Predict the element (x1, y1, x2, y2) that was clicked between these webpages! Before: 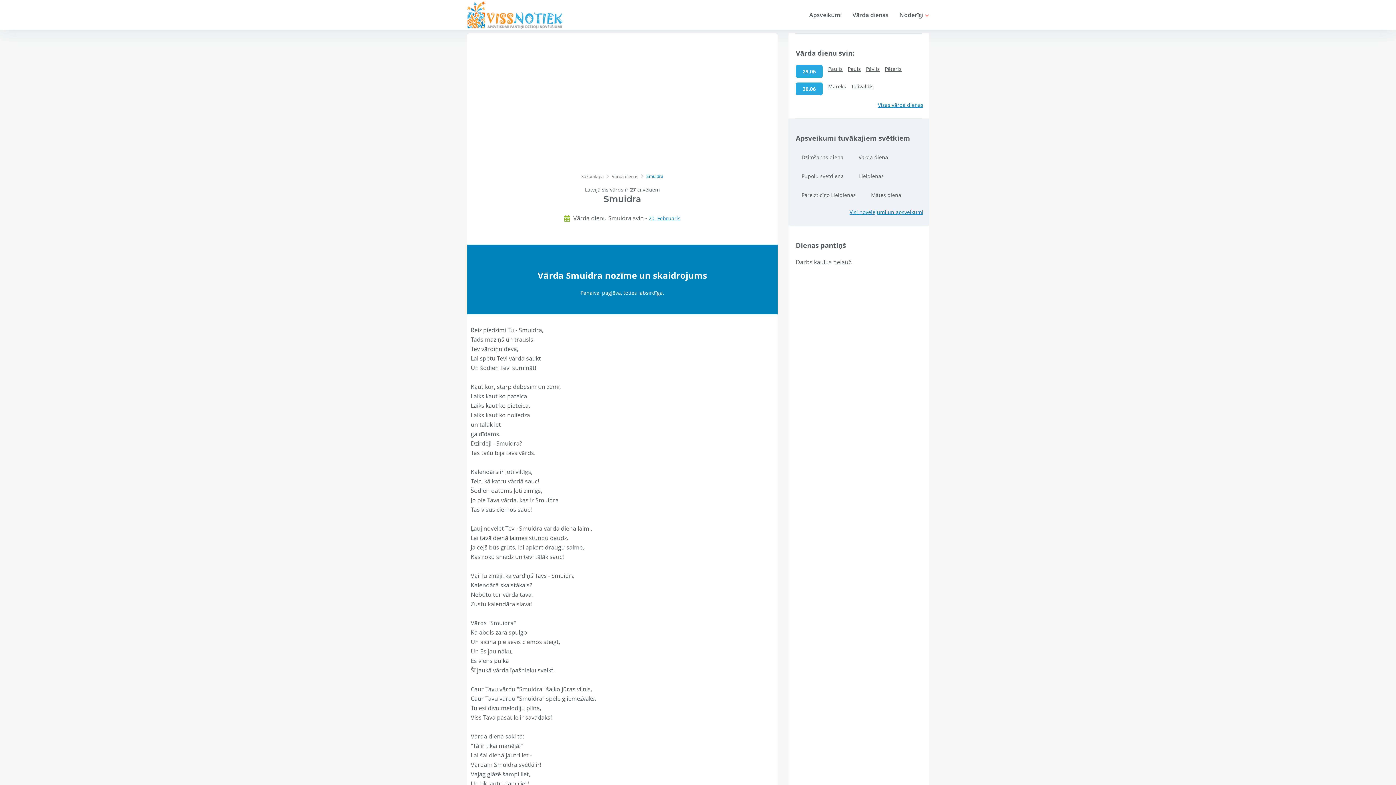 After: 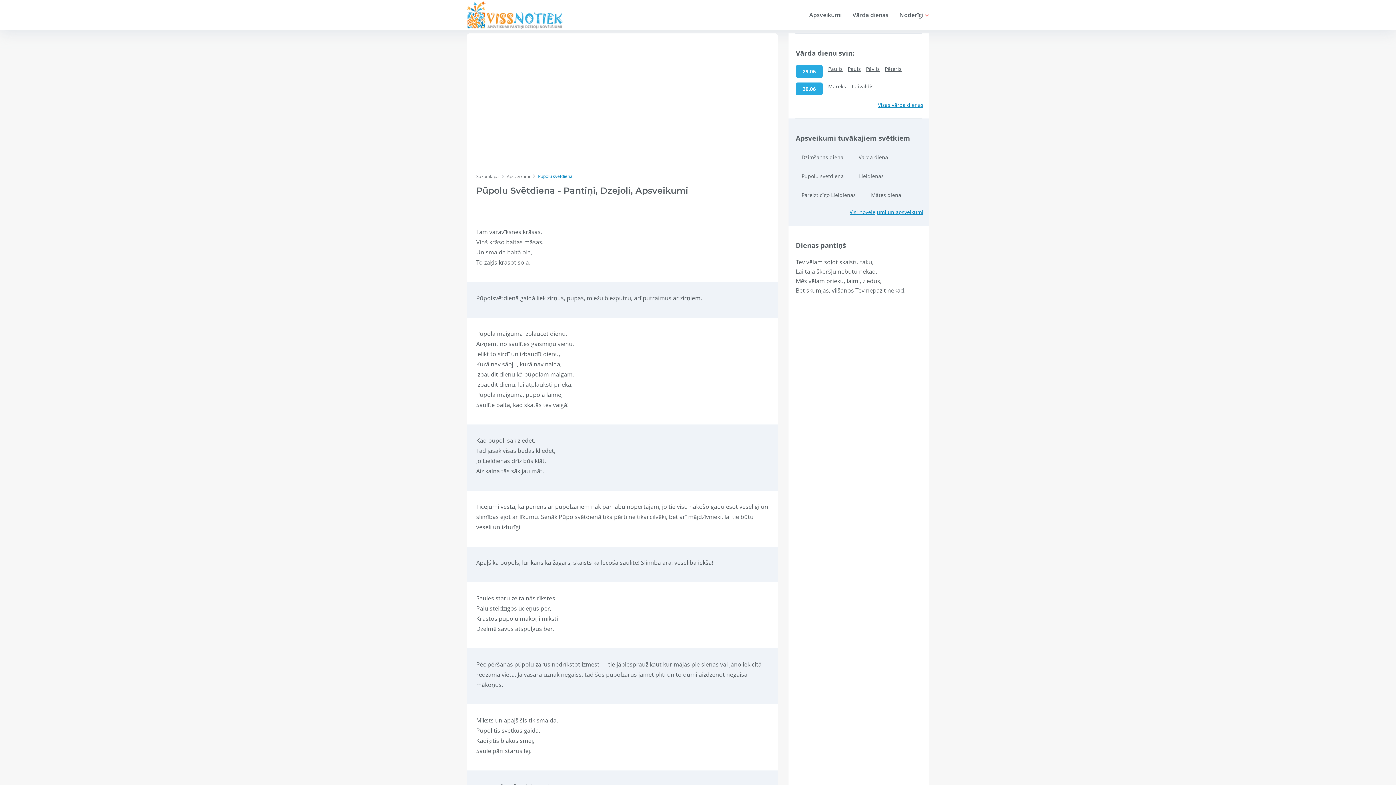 Action: bbox: (796, 169, 849, 182) label: Pūpolu svētdiena